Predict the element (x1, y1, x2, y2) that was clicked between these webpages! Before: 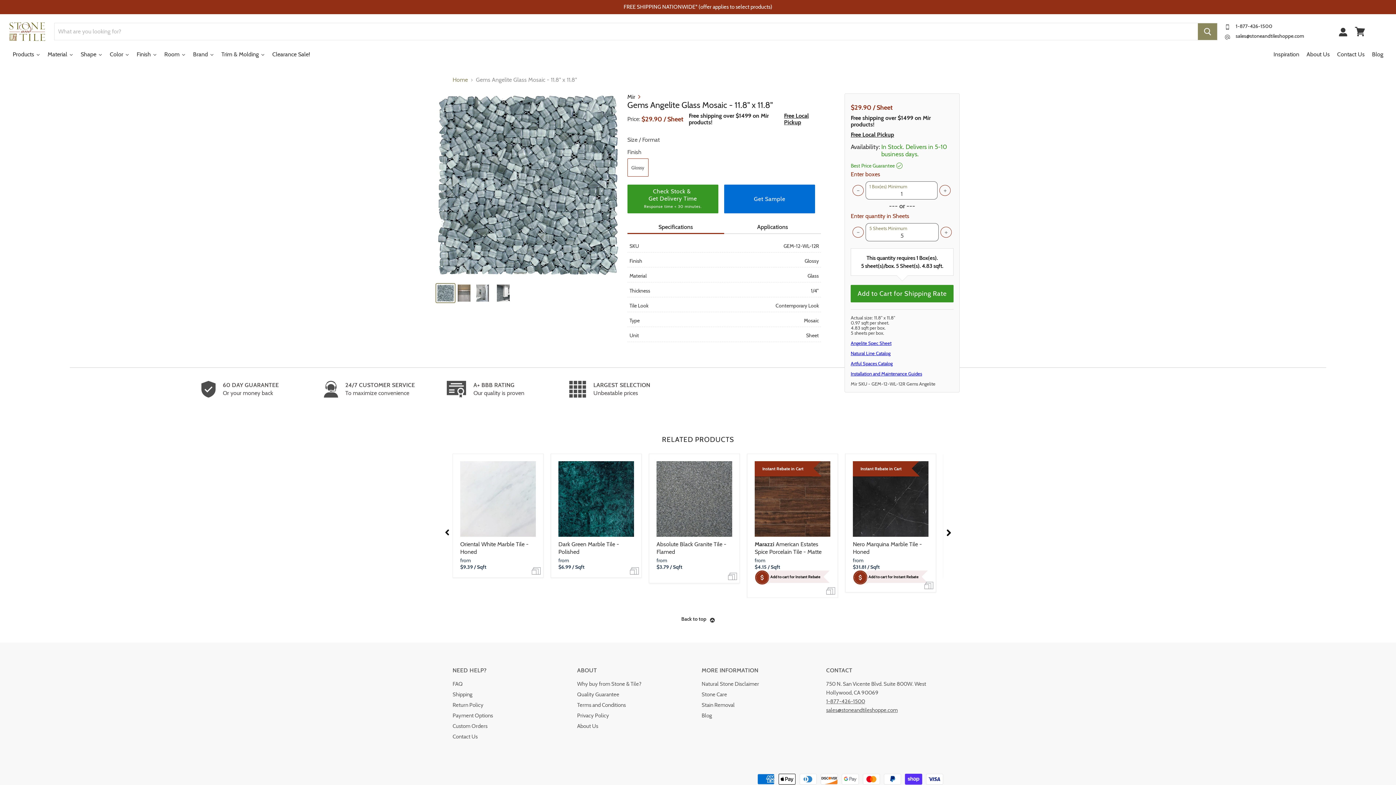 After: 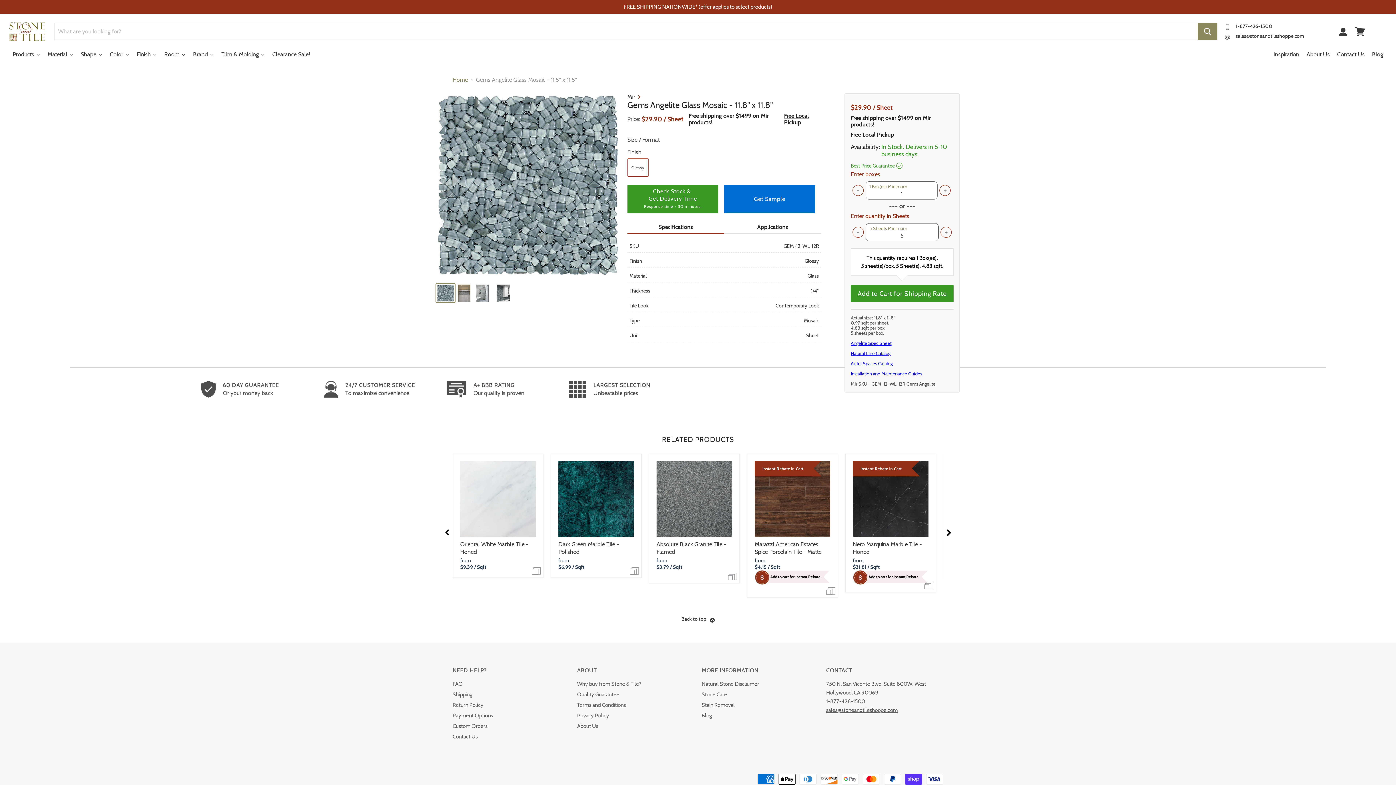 Action: bbox: (850, 143, 952, 157) label: Availability:
In Stock. Delivers in 5-10 business days.